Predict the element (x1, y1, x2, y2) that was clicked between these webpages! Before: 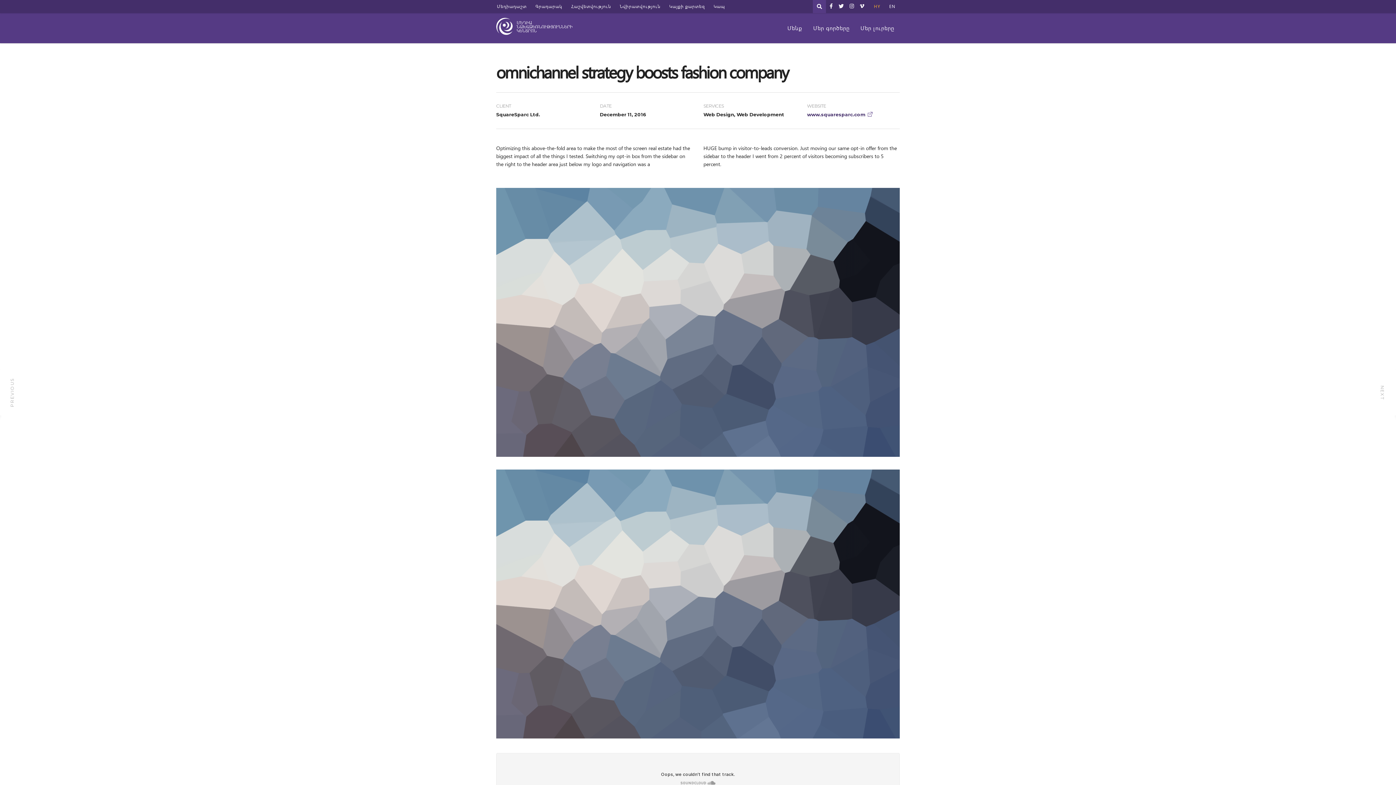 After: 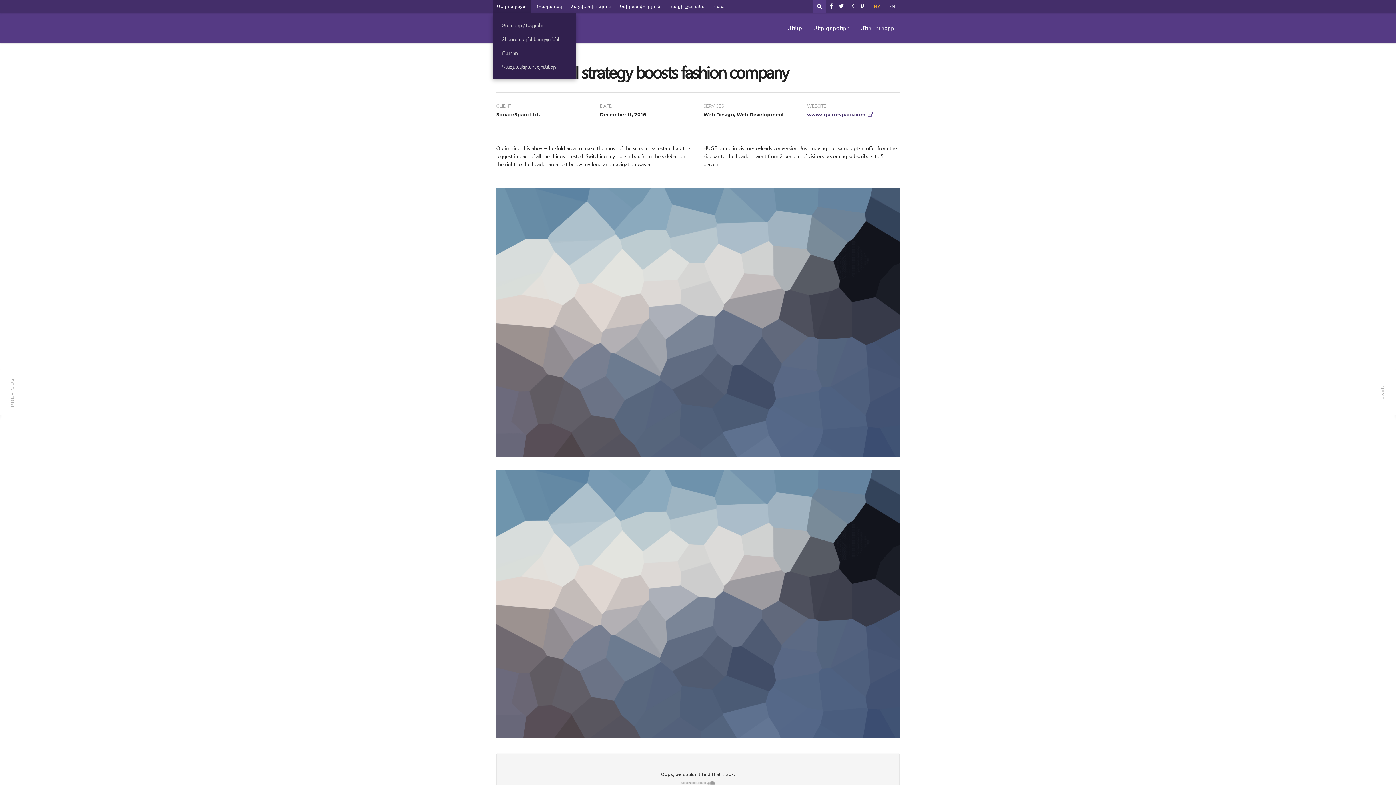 Action: bbox: (492, 0, 531, 13) label: Մեդիադաշտ